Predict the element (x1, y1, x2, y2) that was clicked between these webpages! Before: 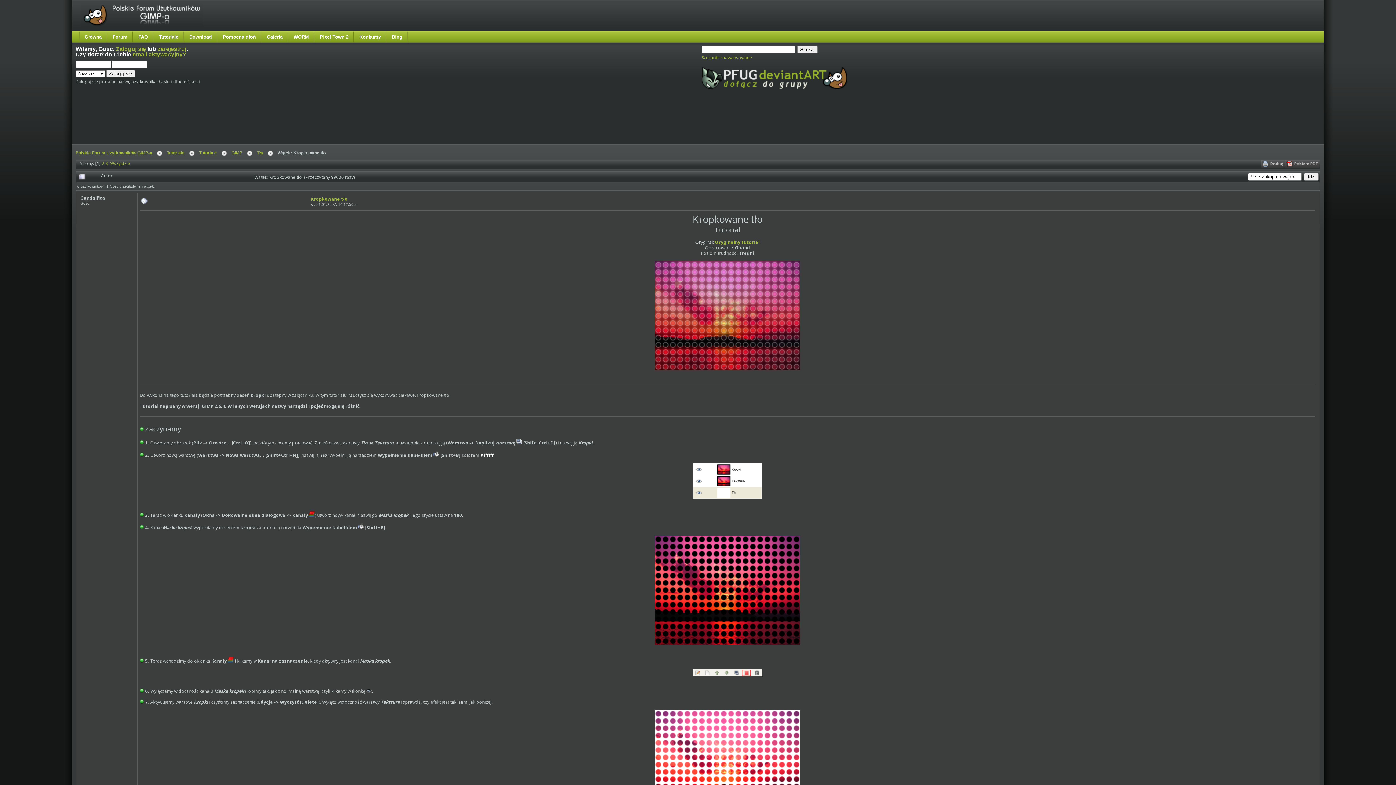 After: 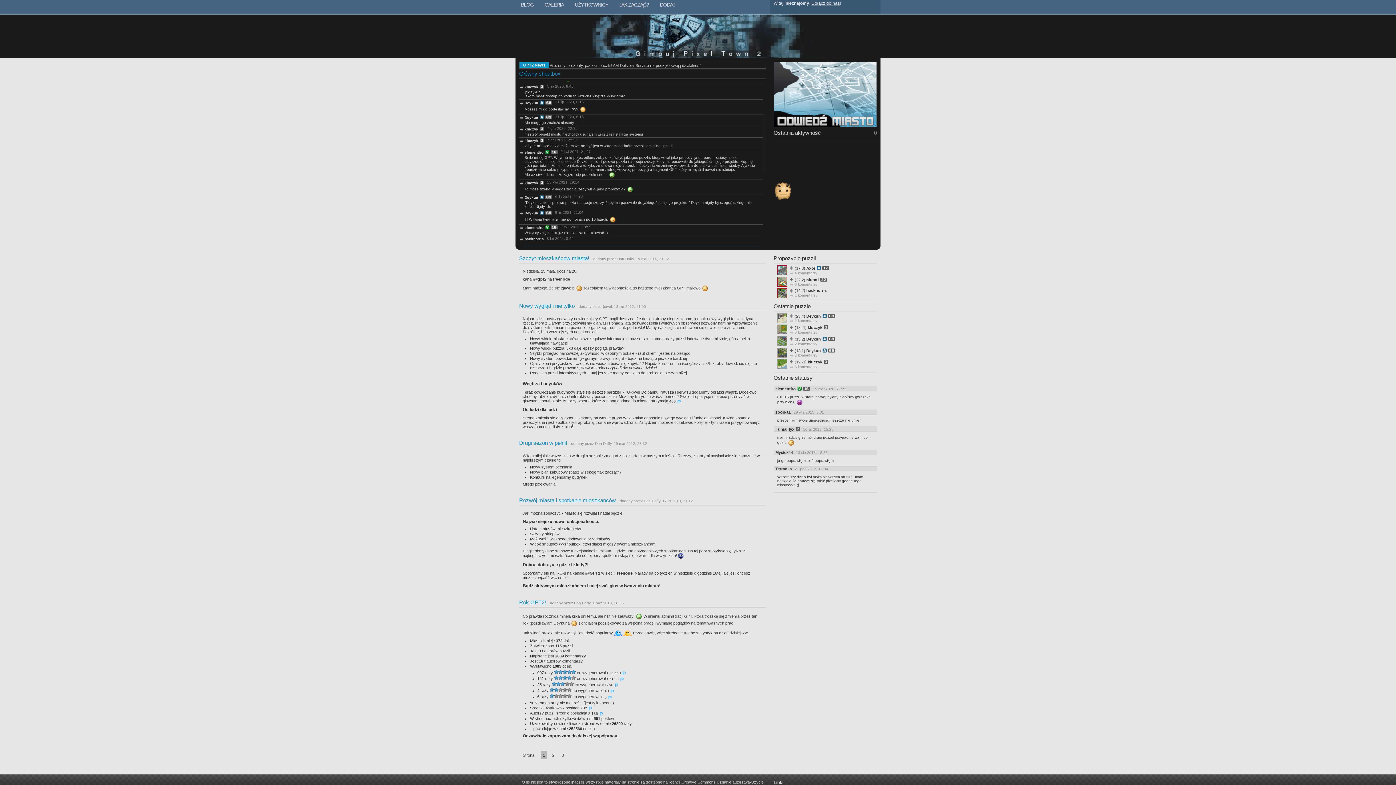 Action: label: Pixel Town 2 bbox: (314, 31, 354, 42)